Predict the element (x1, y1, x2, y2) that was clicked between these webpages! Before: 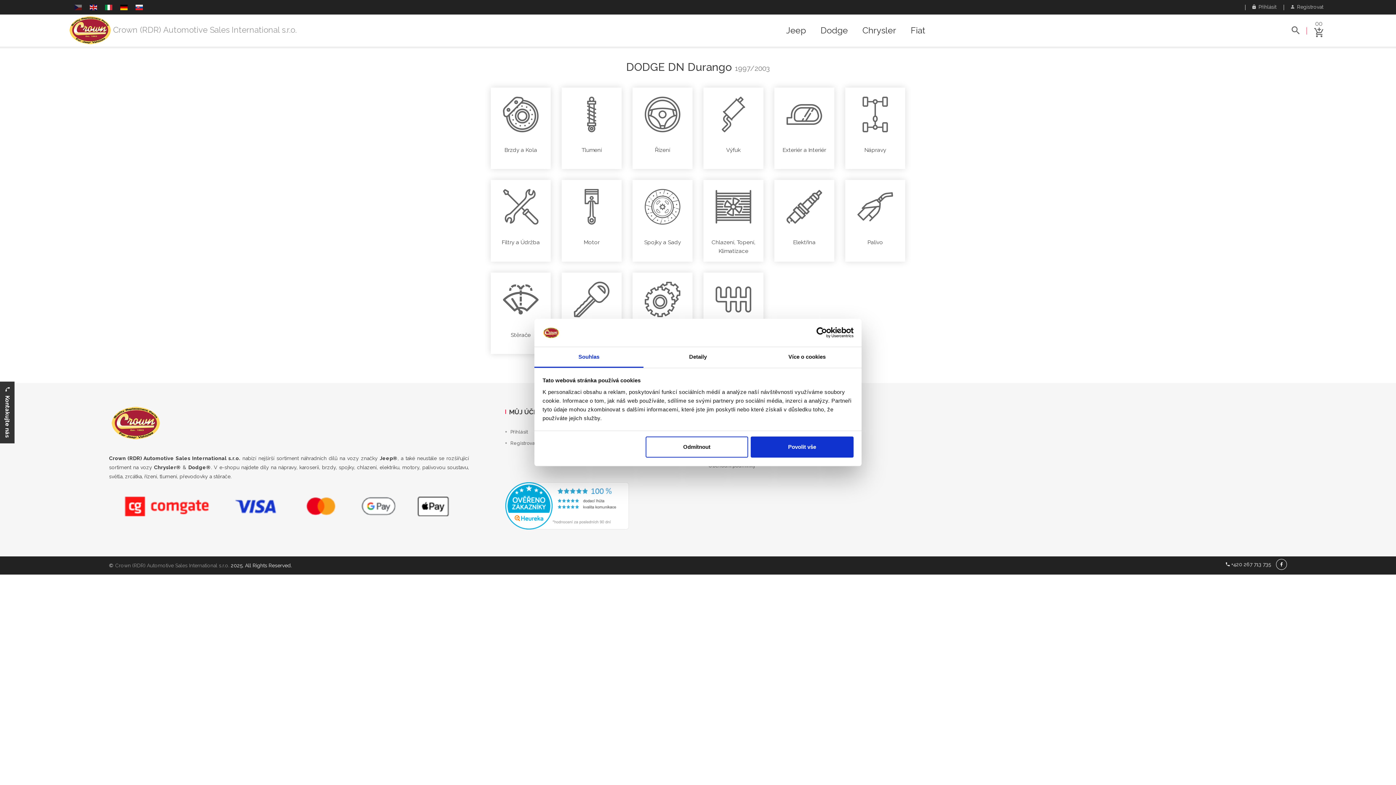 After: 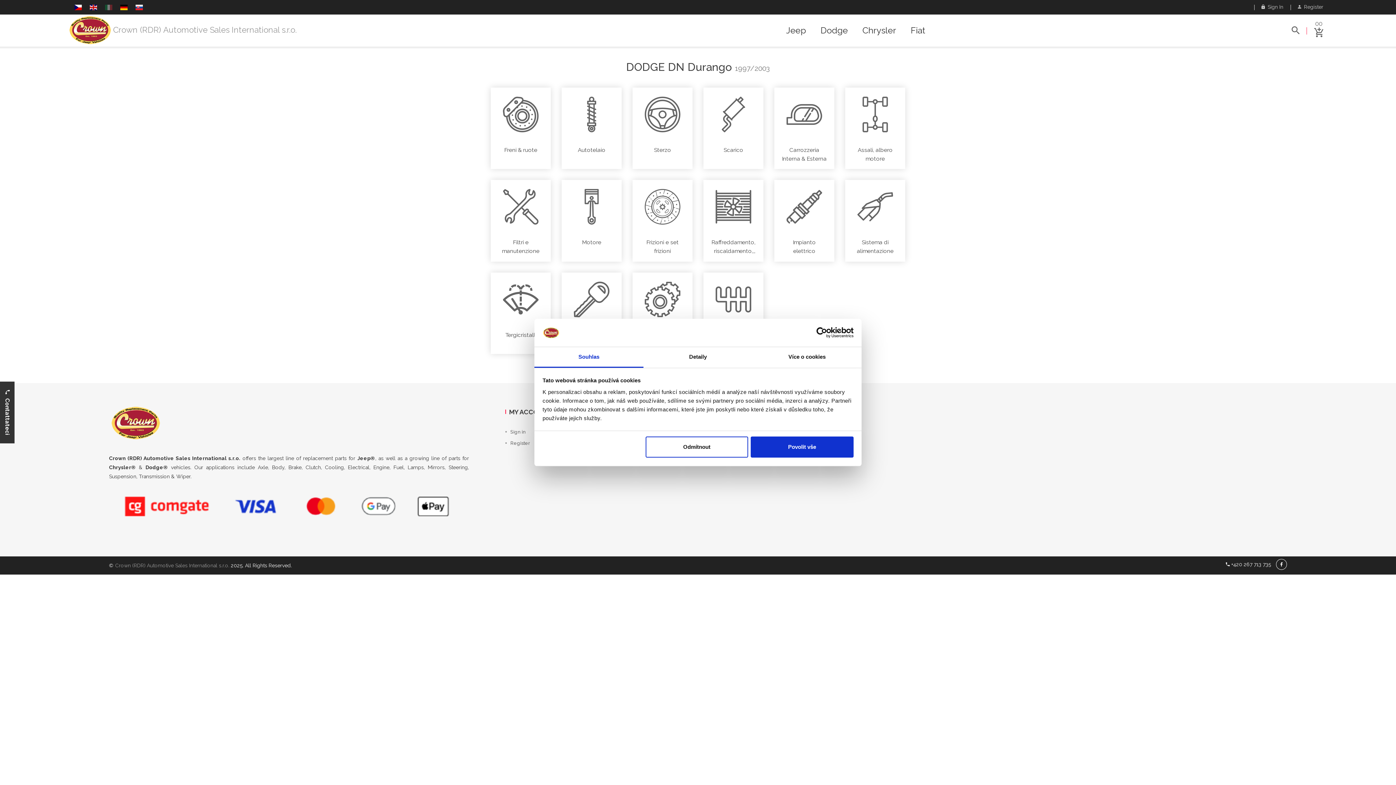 Action: bbox: (103, 5, 114, 11)